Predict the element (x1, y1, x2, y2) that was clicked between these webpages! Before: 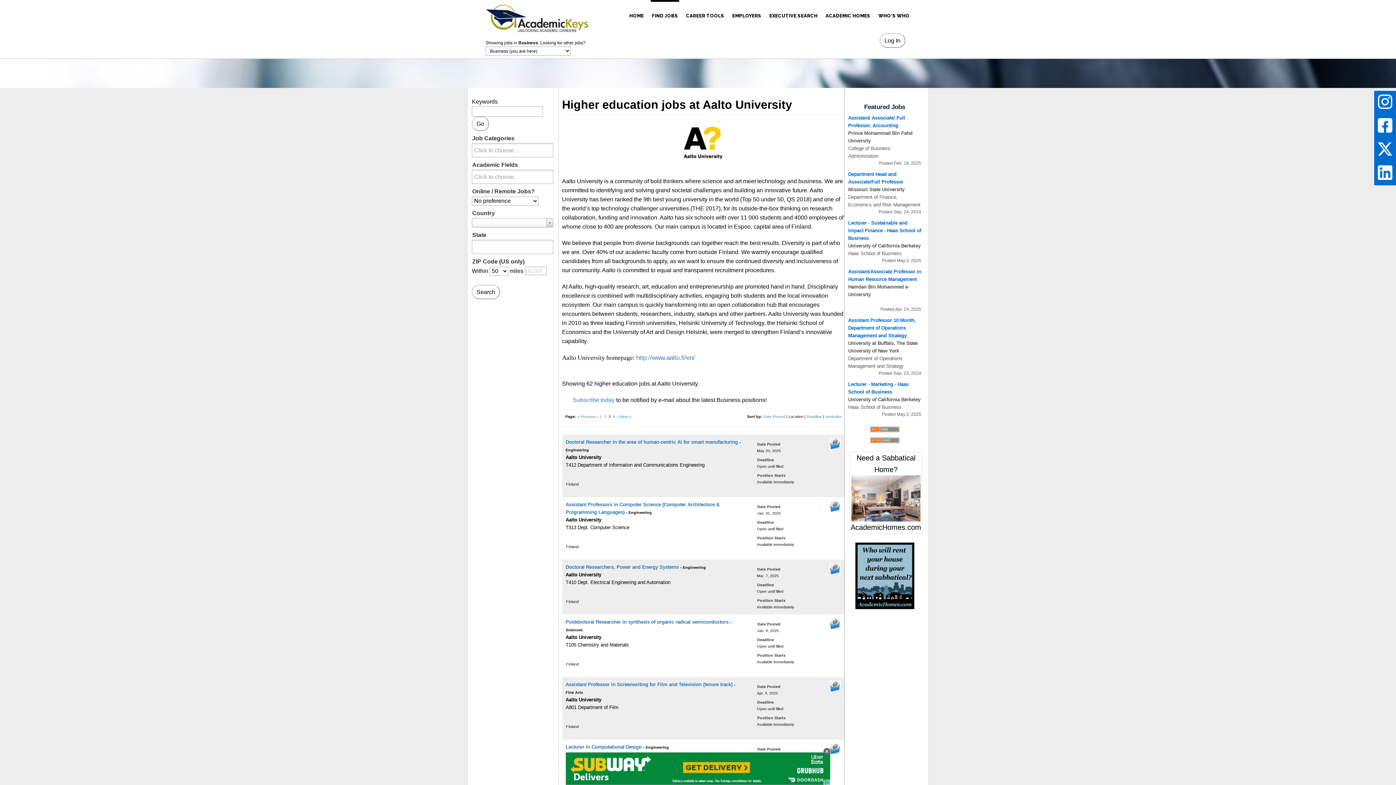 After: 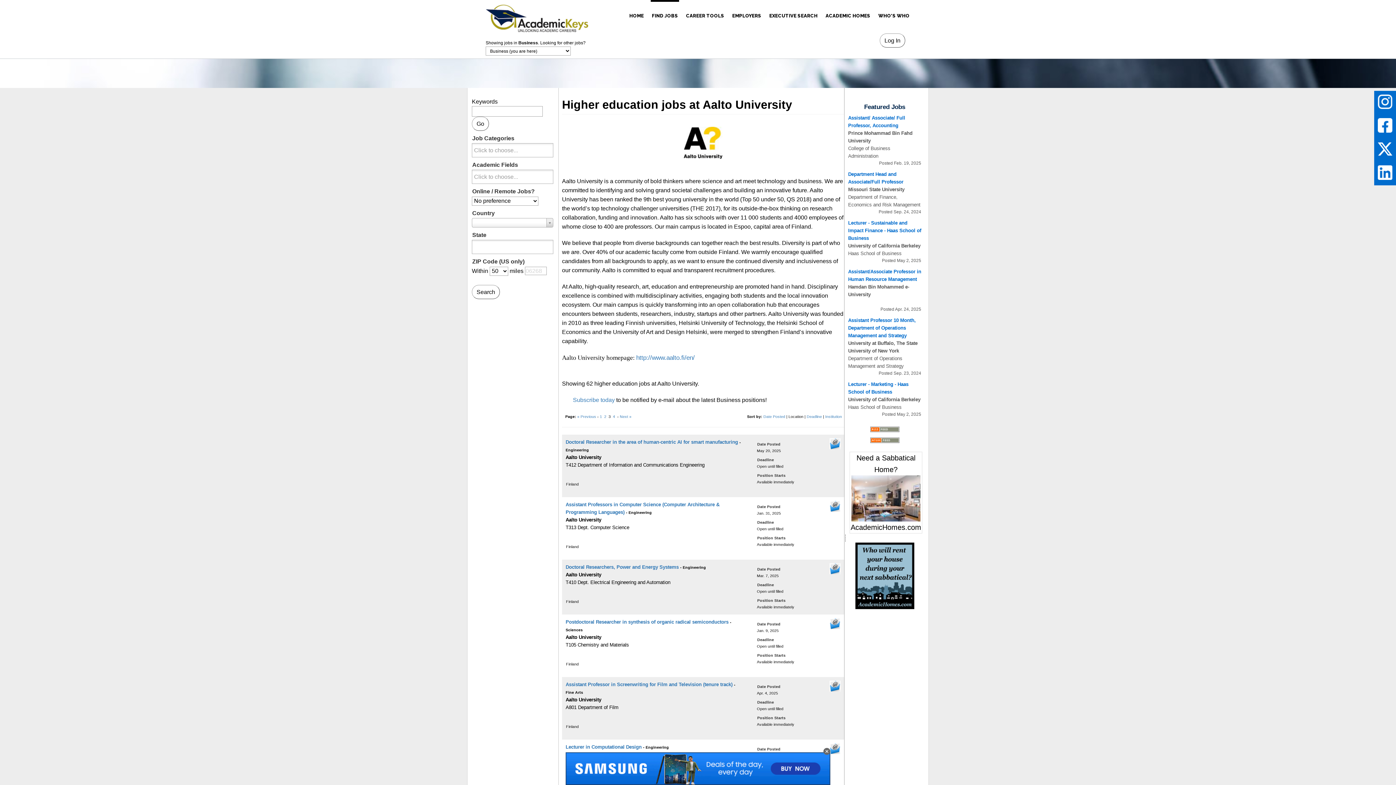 Action: label: Need a Sabbatical Home?
 AcademicHomes.com bbox: (845, 452, 924, 533)